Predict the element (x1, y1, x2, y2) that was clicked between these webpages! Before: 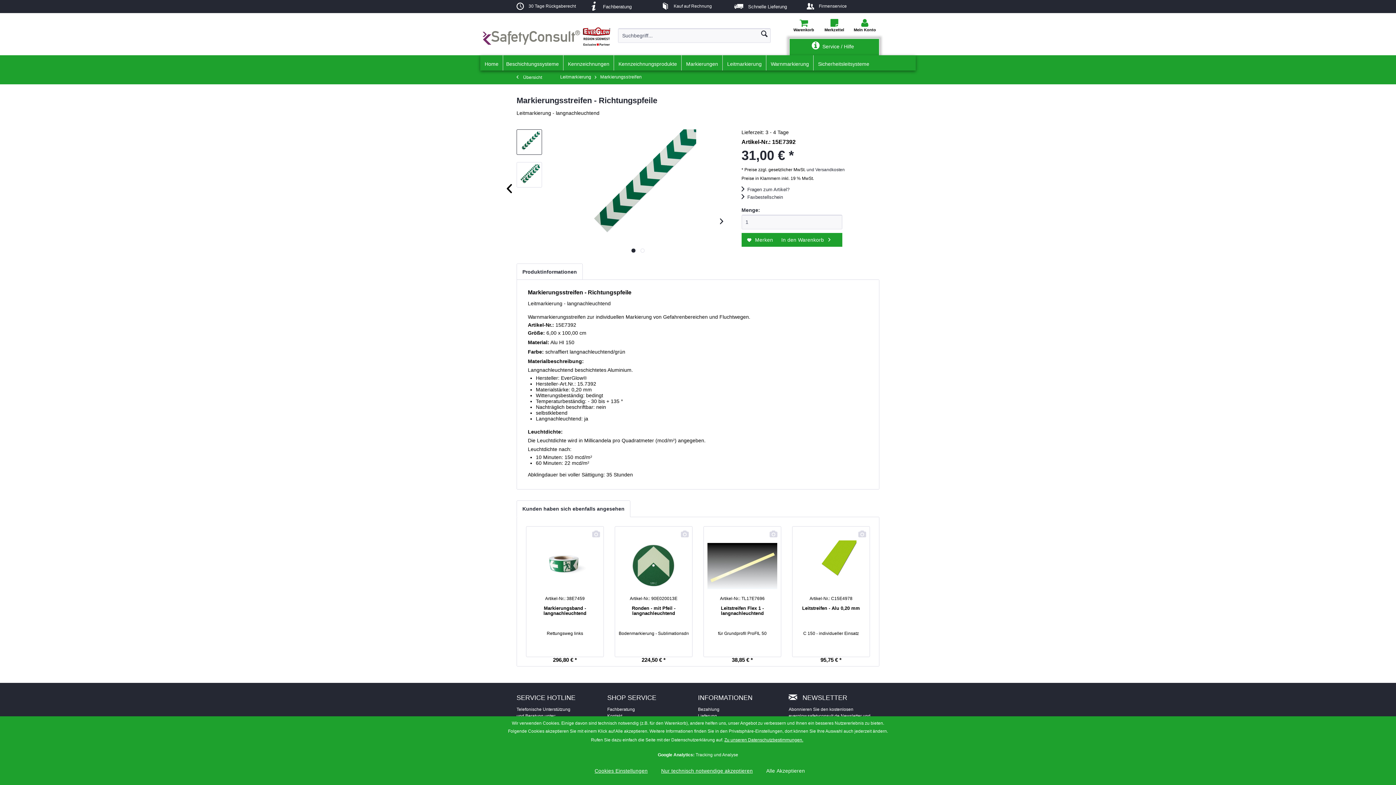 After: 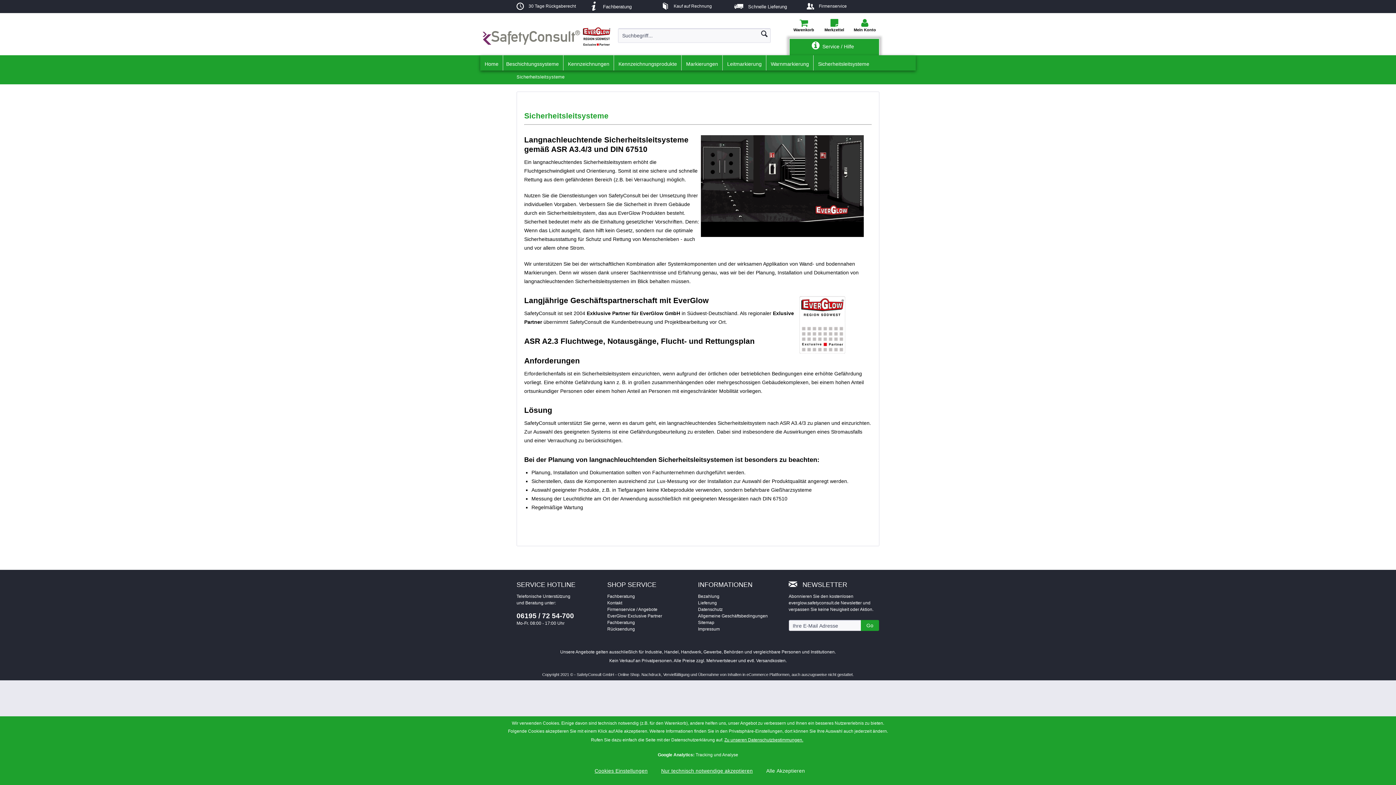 Action: label: Sicherheitsleitsysteme bbox: (813, 55, 873, 70)